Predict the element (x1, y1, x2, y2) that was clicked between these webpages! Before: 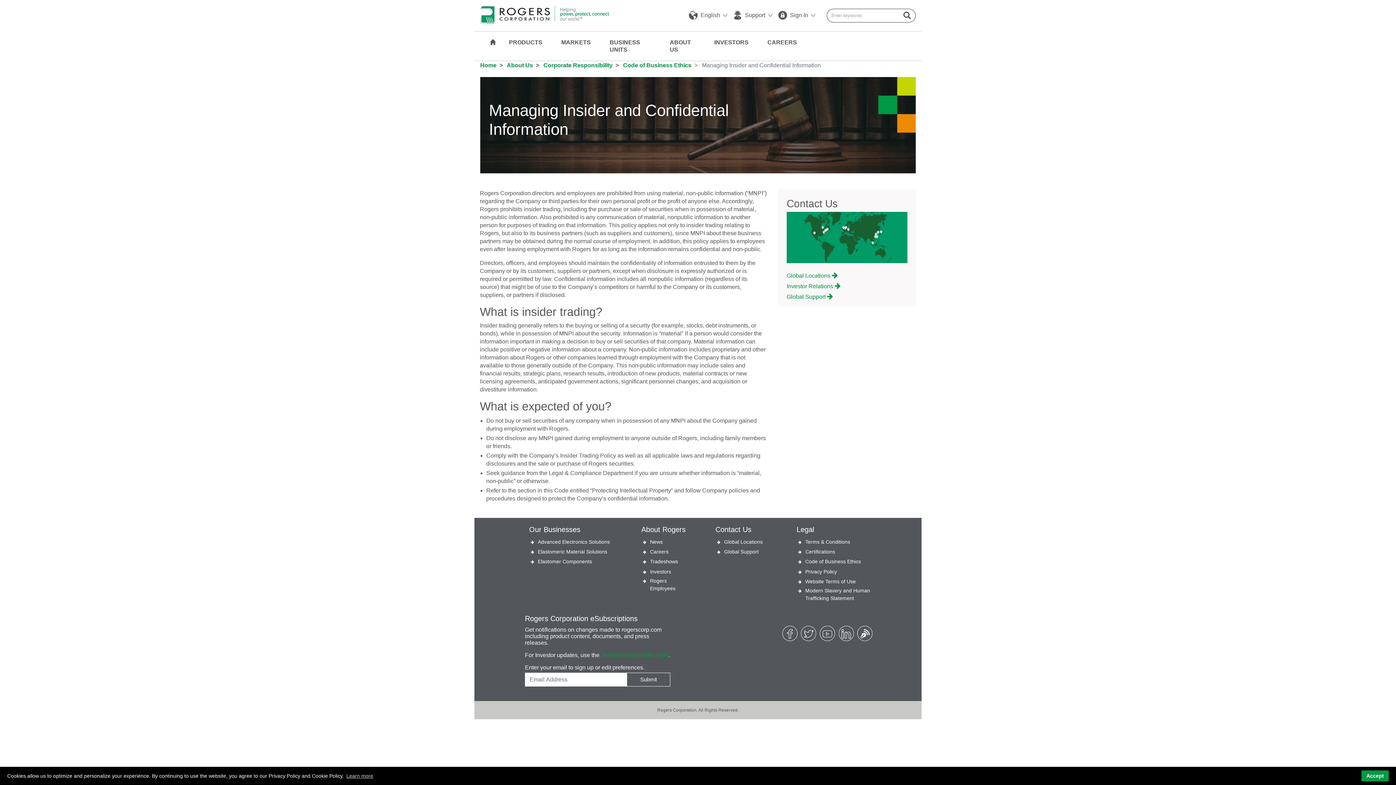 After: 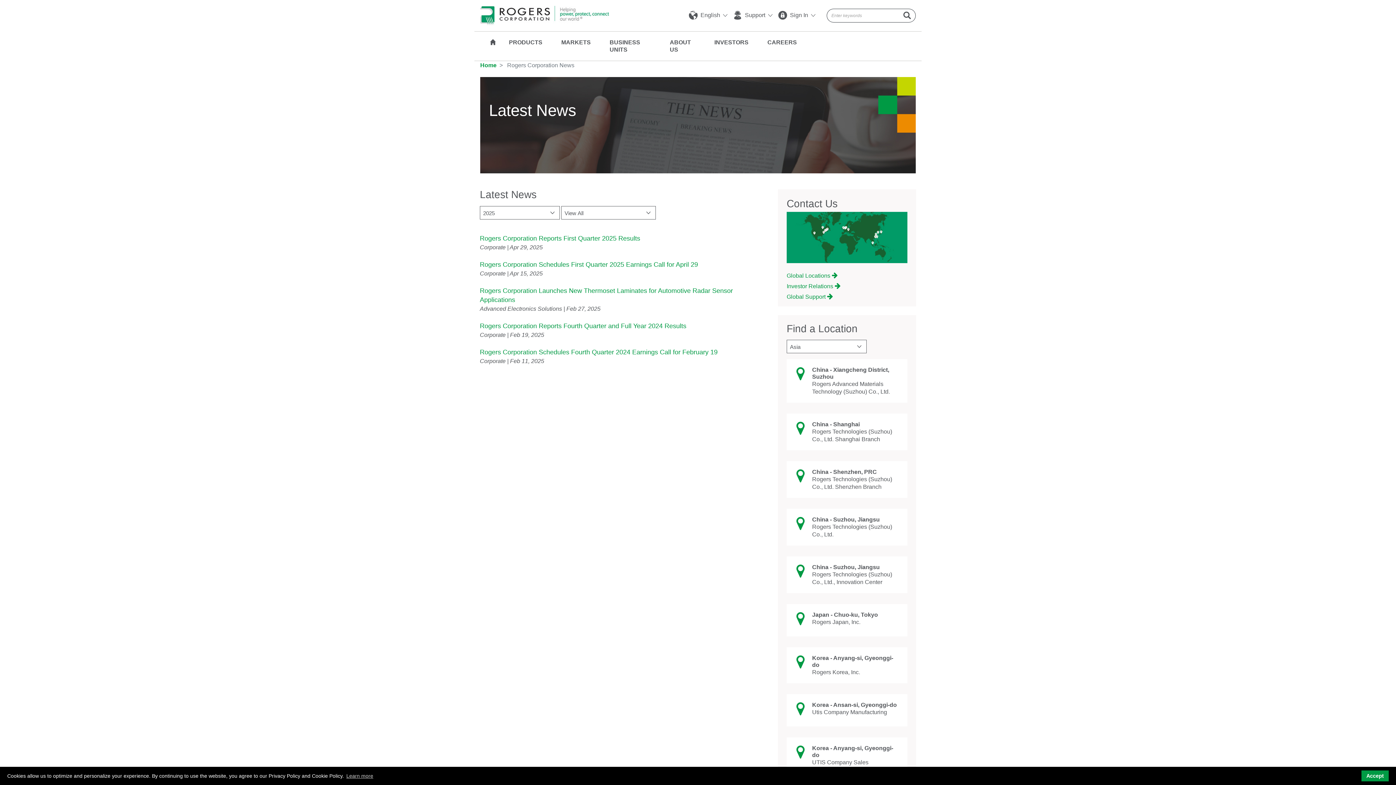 Action: label: News bbox: (642, 538, 662, 546)